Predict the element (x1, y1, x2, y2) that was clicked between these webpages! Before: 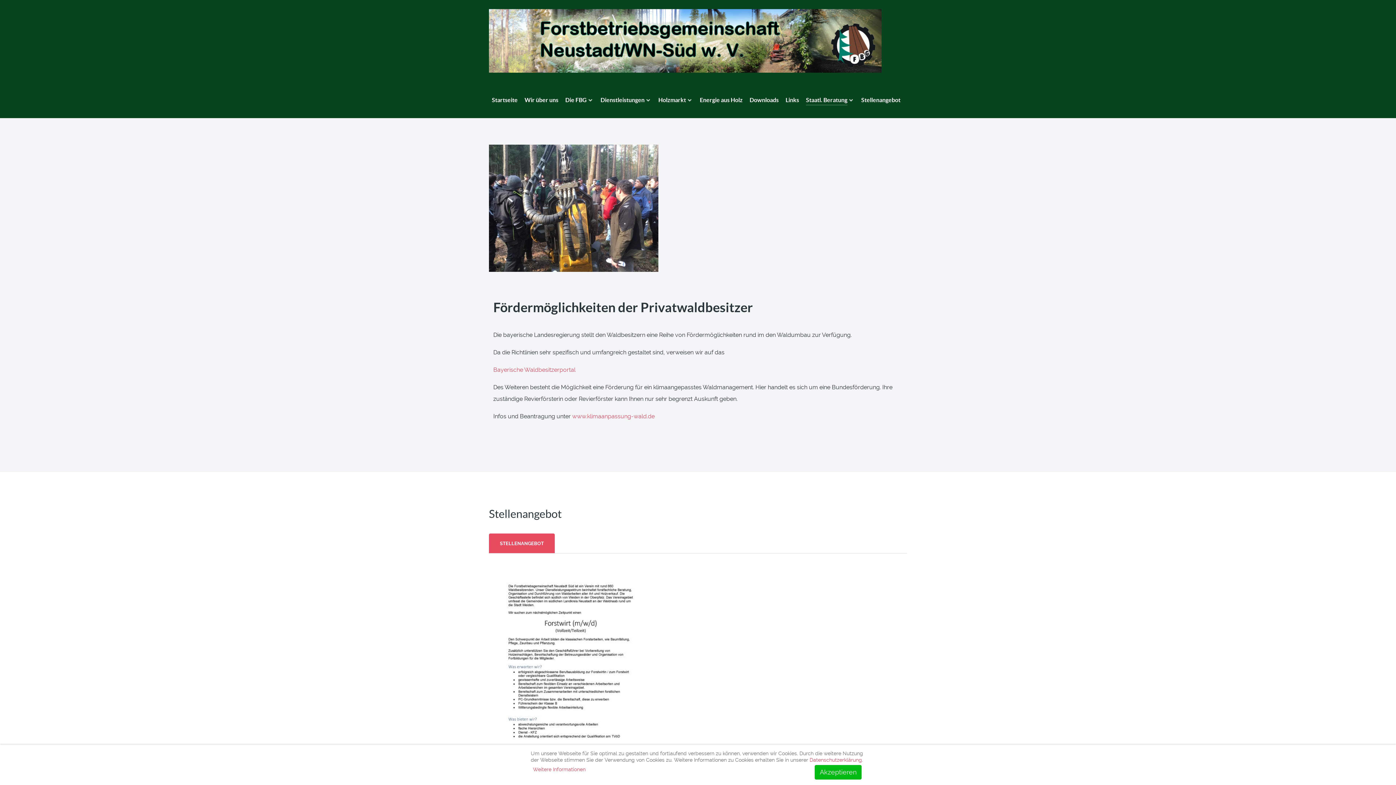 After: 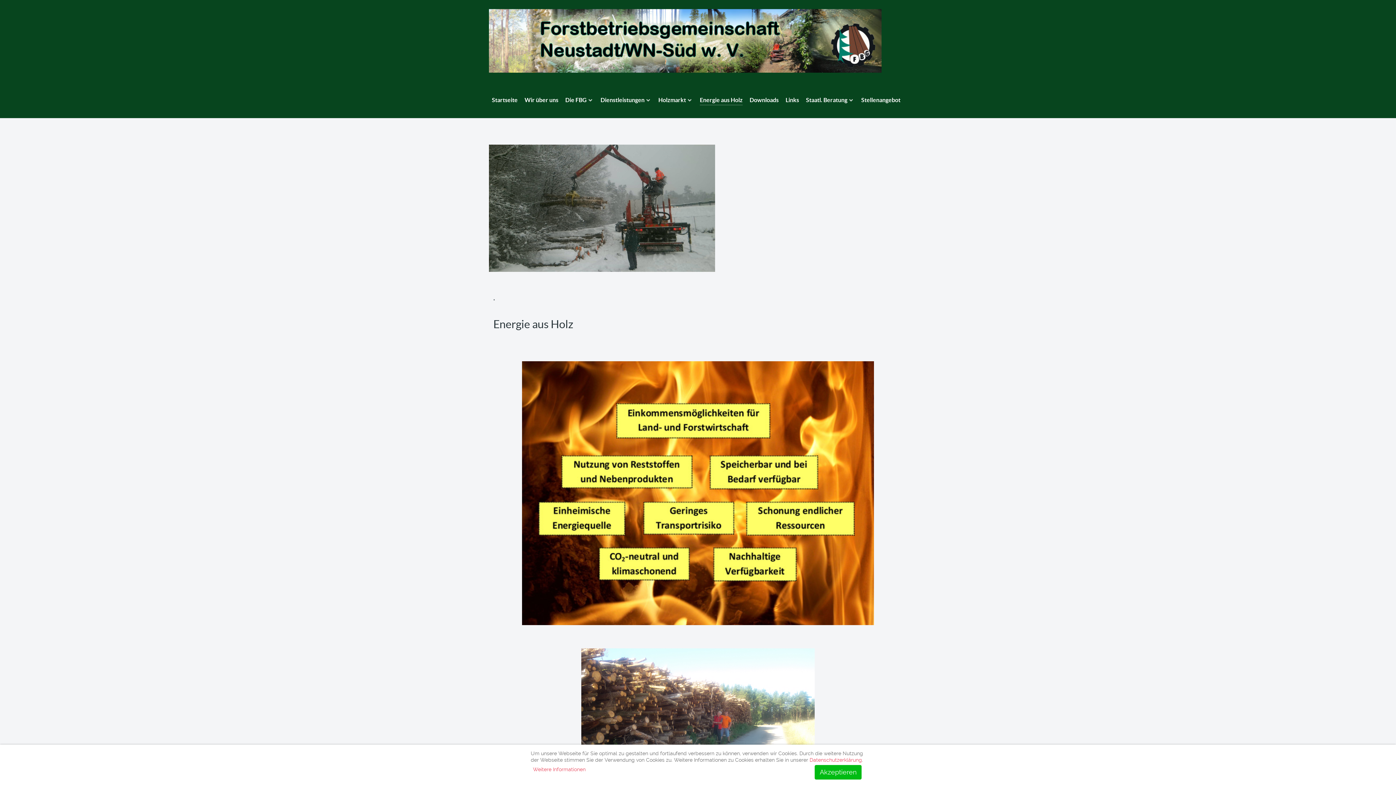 Action: bbox: (700, 95, 742, 106) label: Energie aus Holz